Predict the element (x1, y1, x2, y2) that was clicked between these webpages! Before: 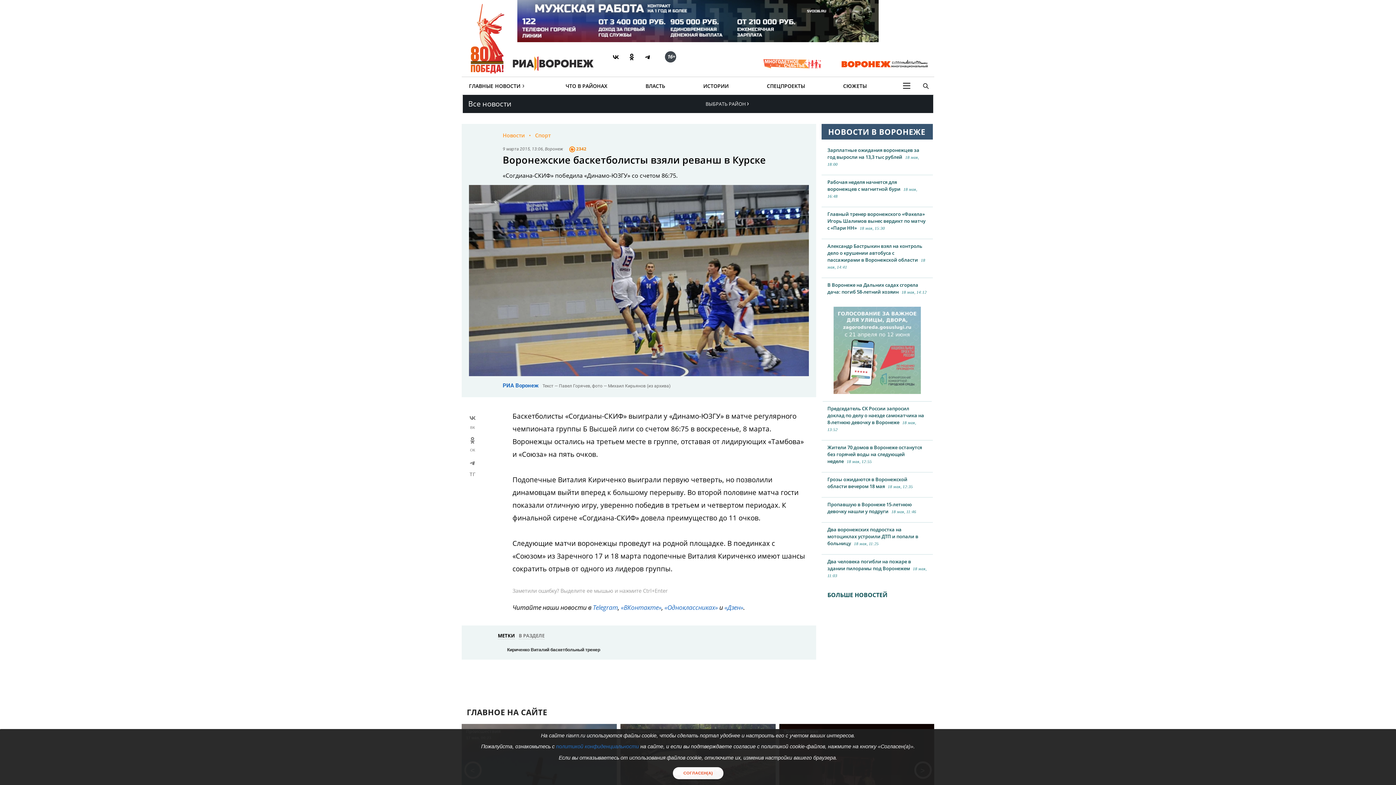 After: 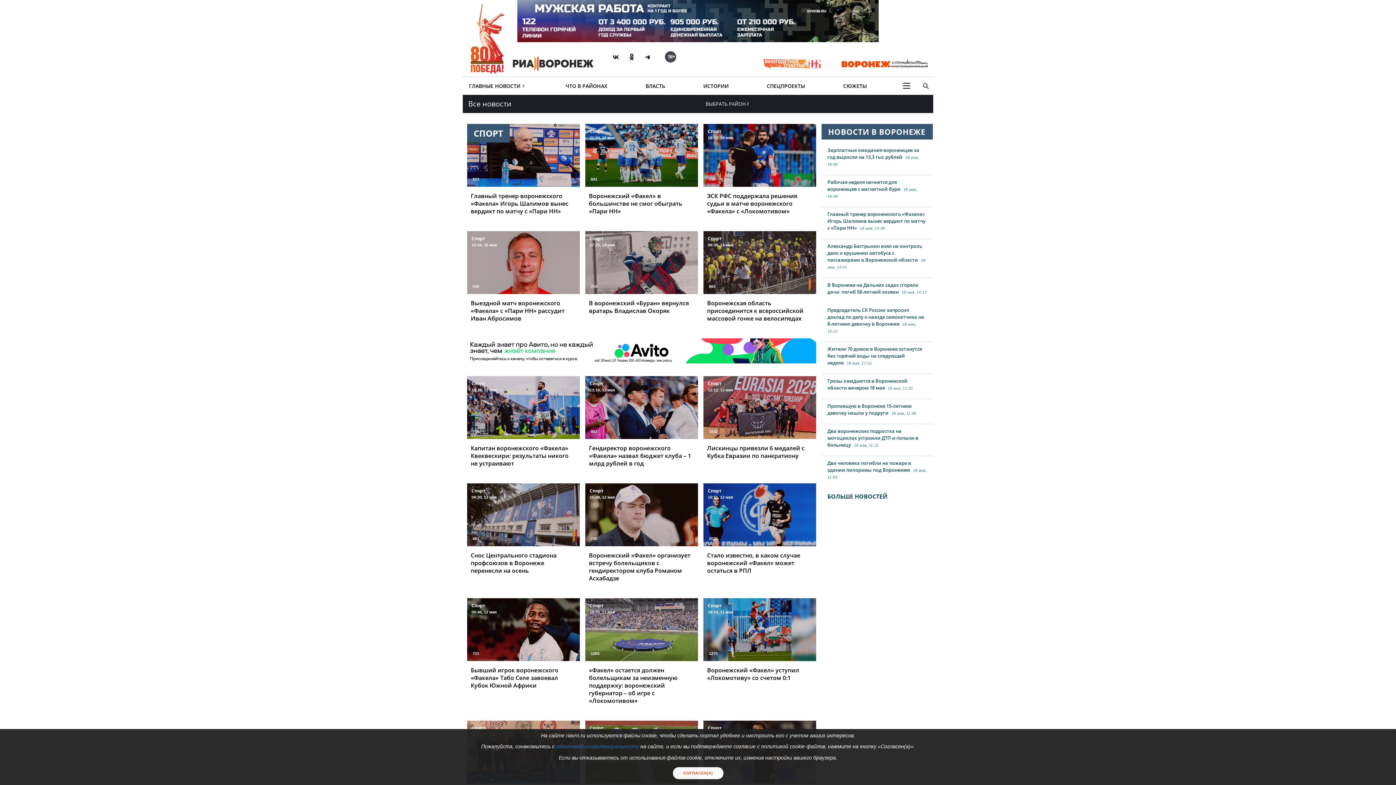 Action: label: Спорт bbox: (535, 132, 550, 138)